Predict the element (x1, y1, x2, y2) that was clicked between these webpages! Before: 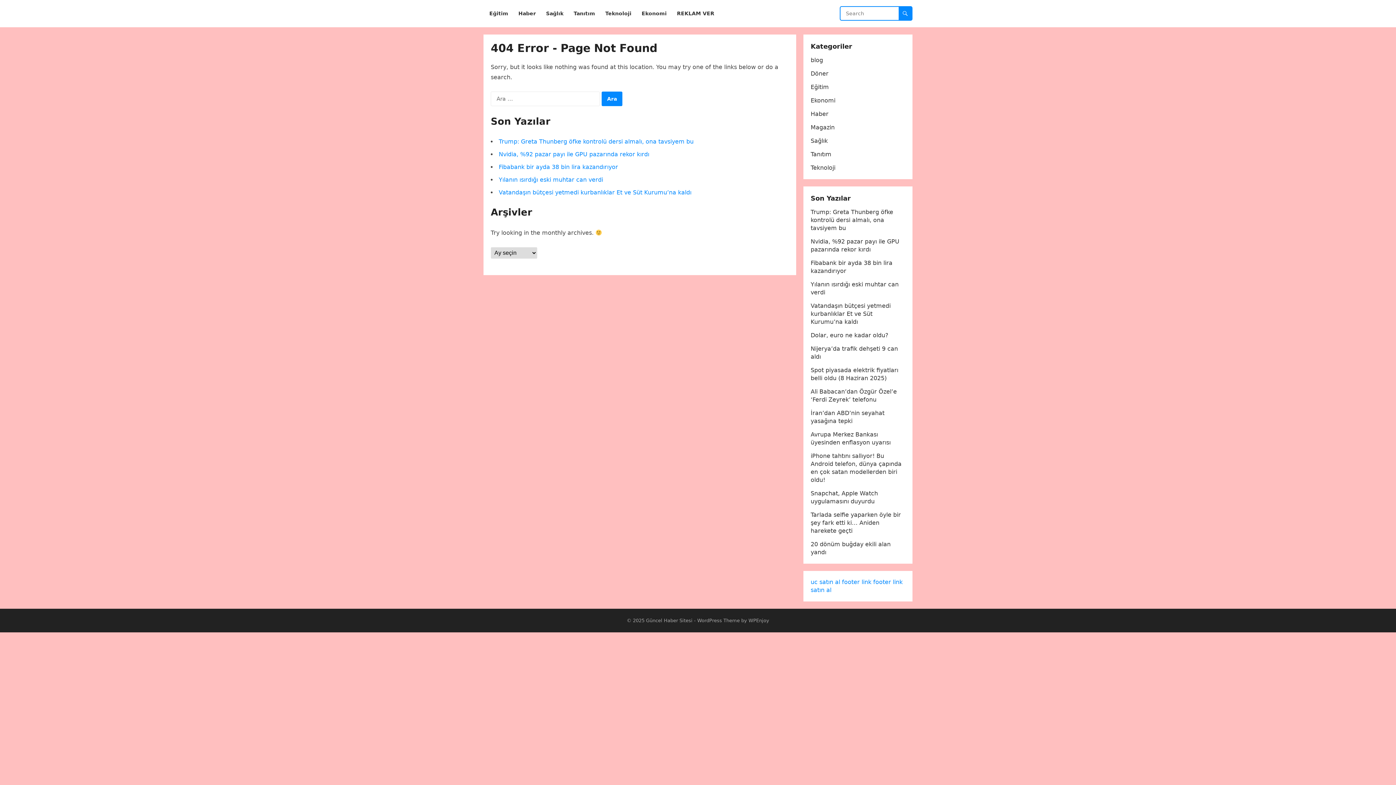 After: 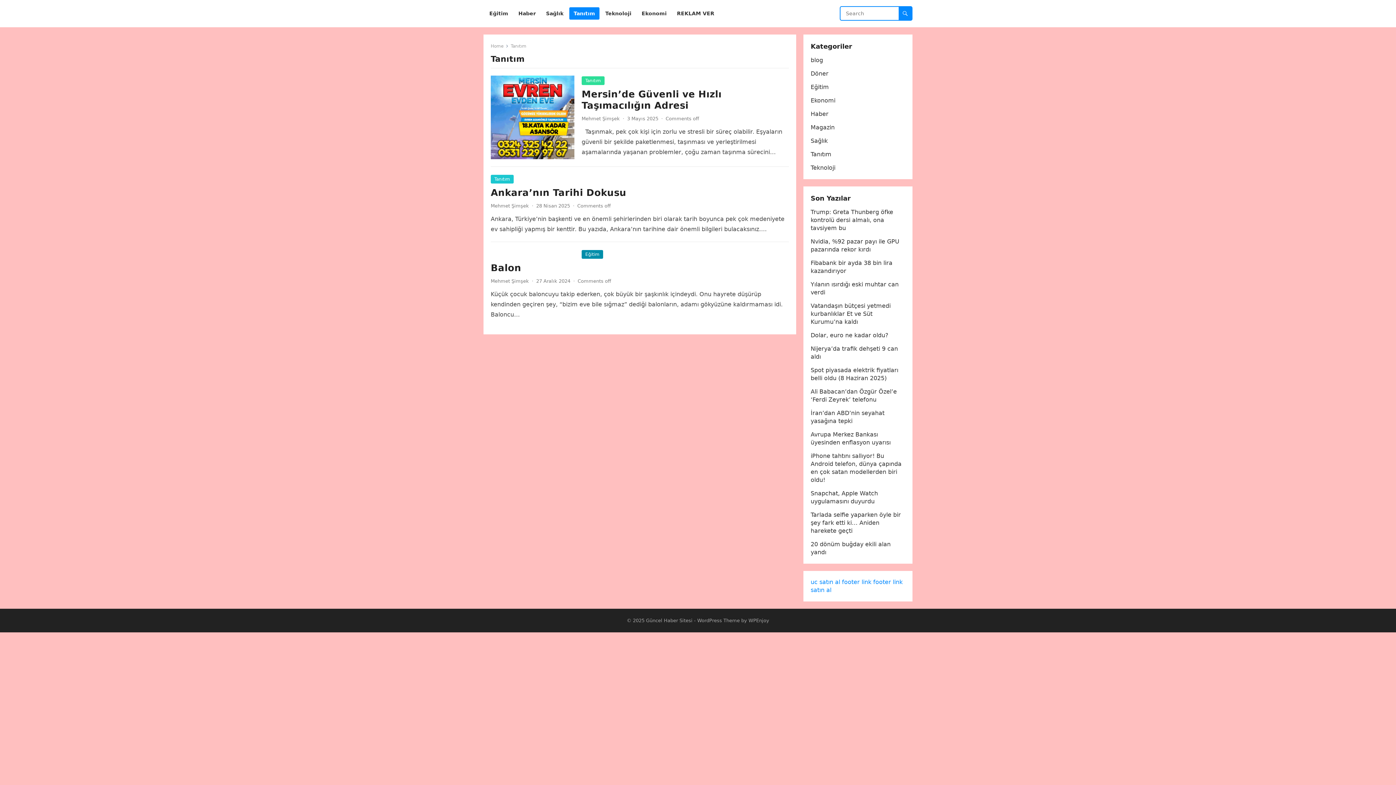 Action: bbox: (810, 150, 831, 157) label: Tanıtım